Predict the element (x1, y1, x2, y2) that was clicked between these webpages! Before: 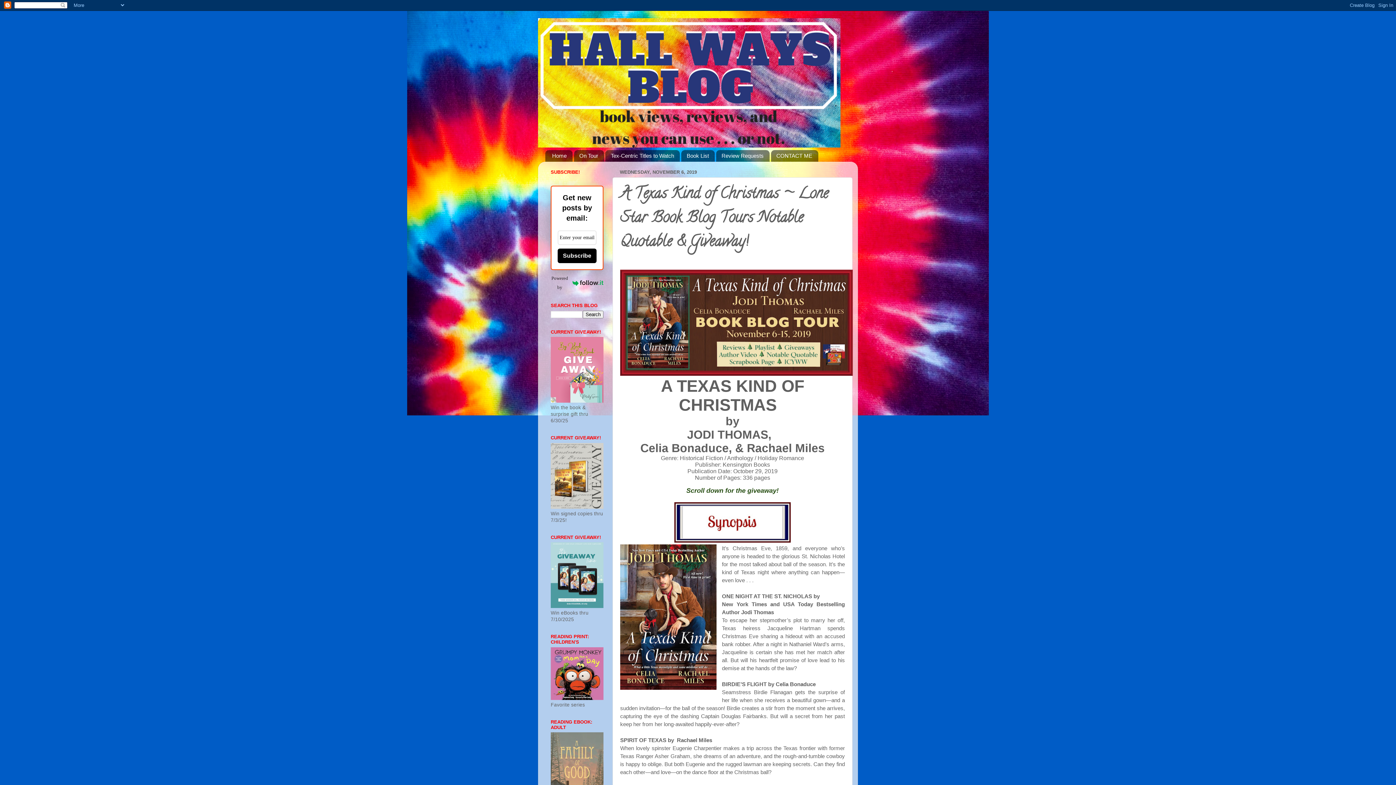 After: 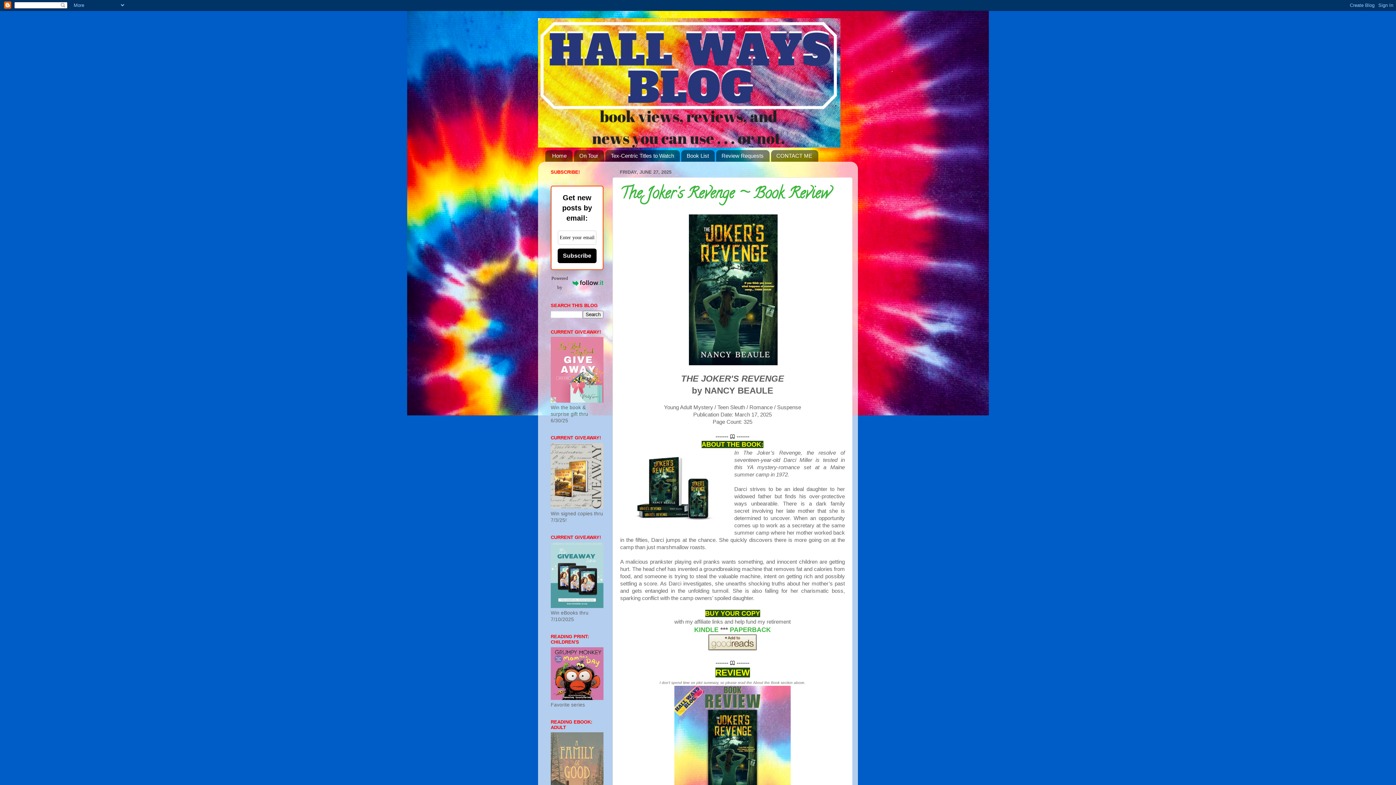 Action: label: Home bbox: (545, 150, 572, 161)